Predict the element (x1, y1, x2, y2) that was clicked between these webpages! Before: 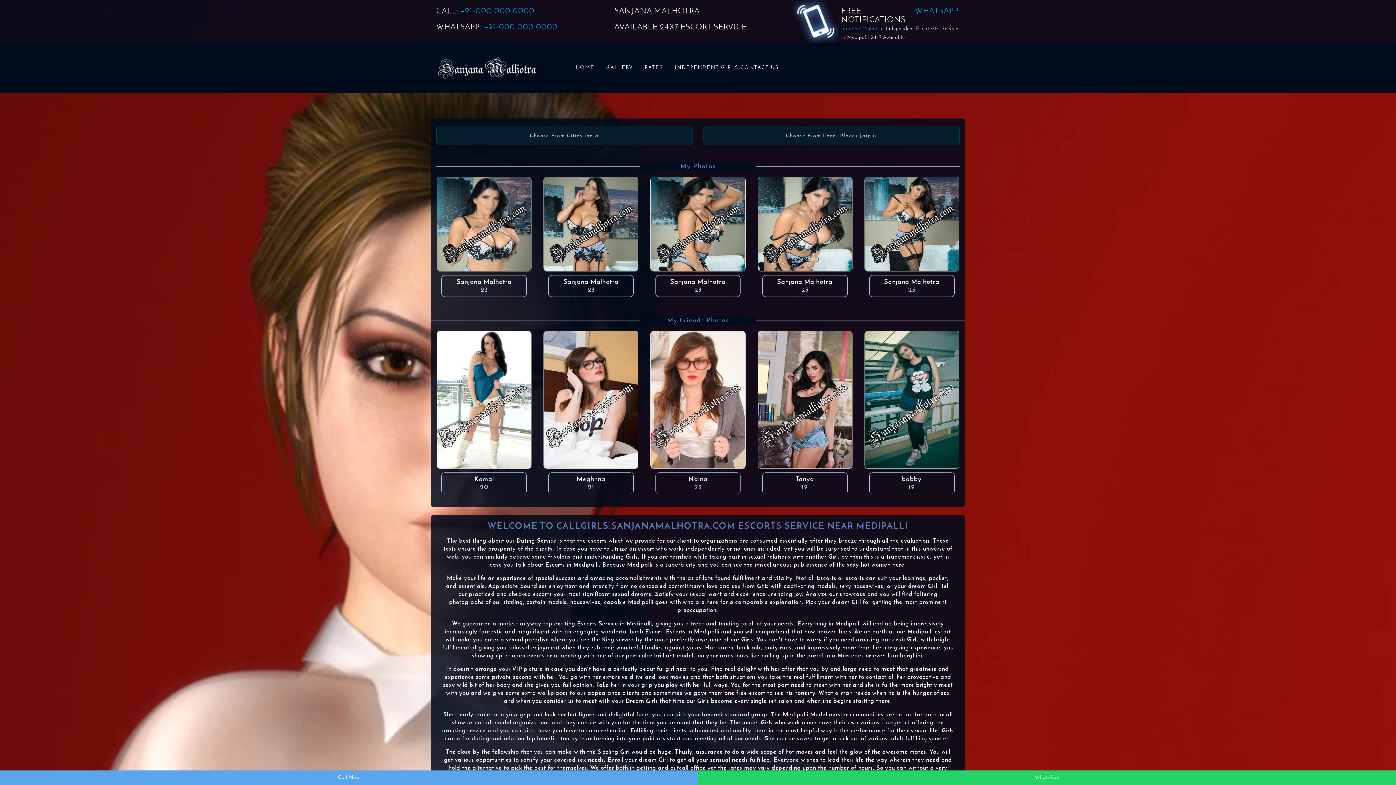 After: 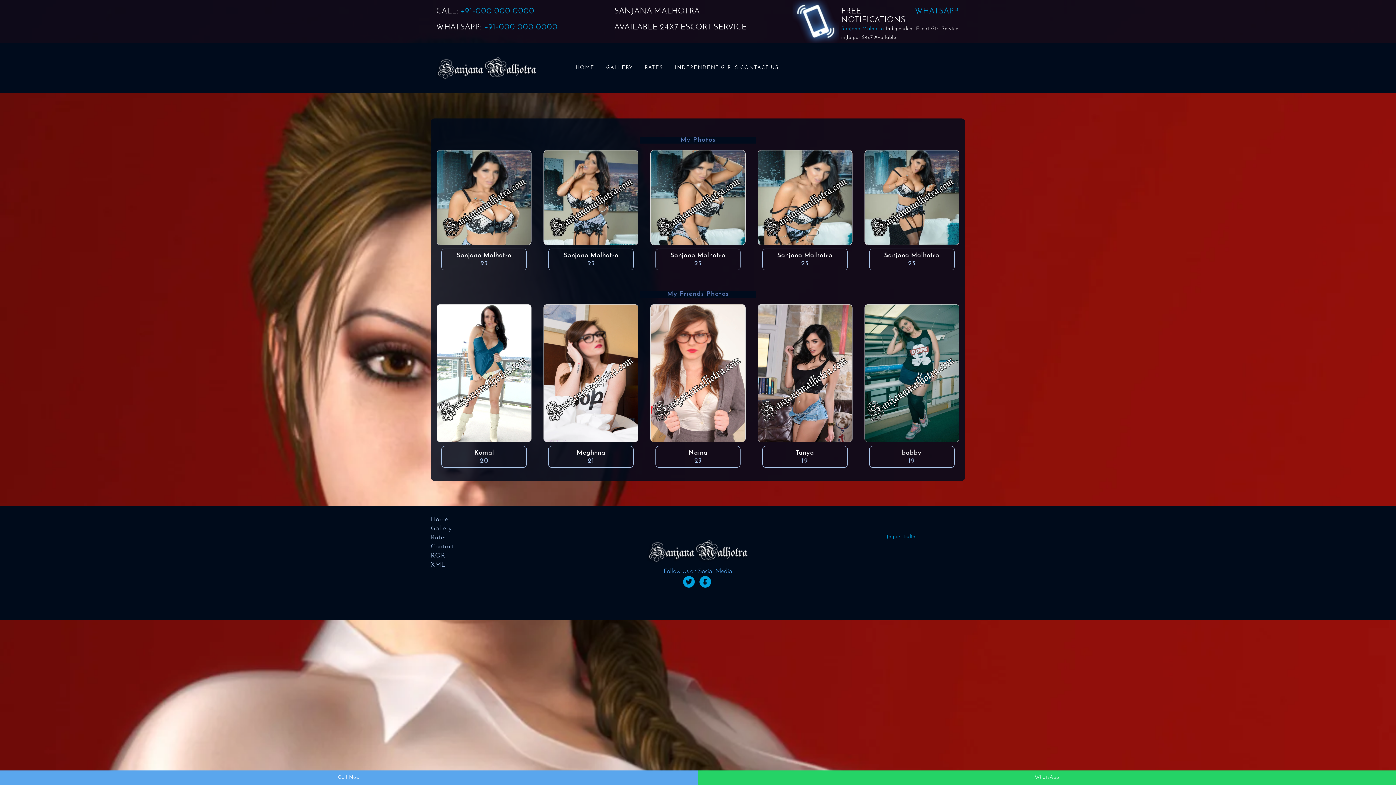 Action: bbox: (543, 397, 638, 402)